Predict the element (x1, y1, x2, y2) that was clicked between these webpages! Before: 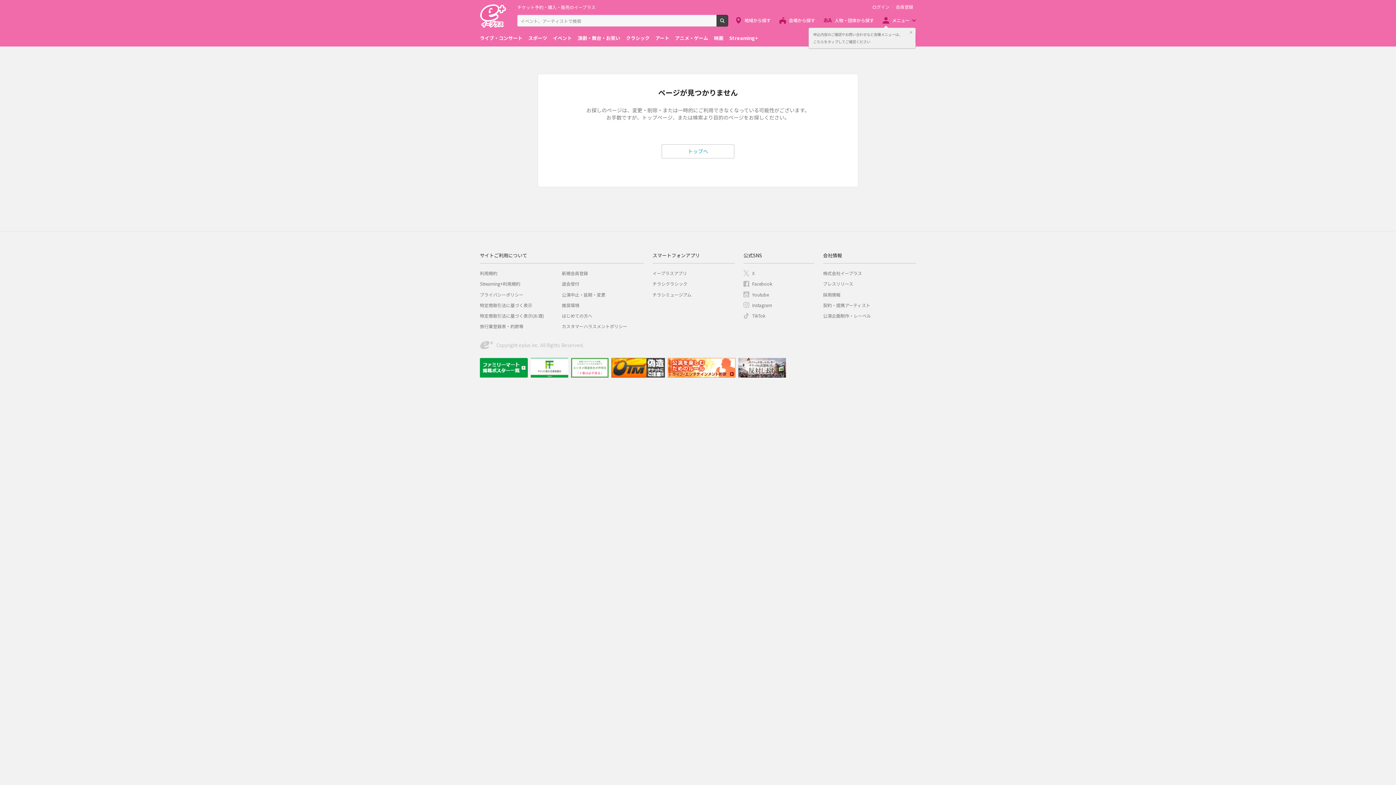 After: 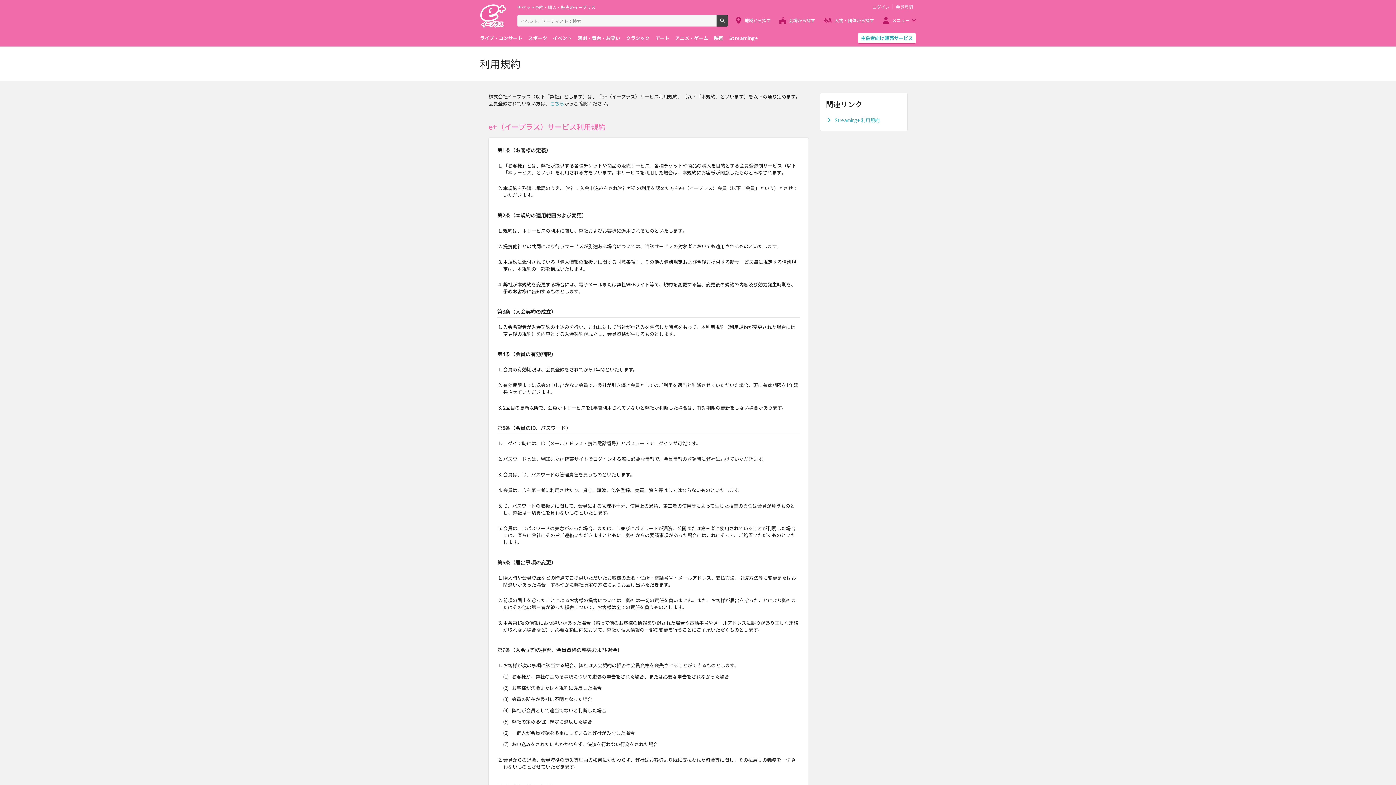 Action: label: 利用規約 bbox: (480, 270, 497, 276)